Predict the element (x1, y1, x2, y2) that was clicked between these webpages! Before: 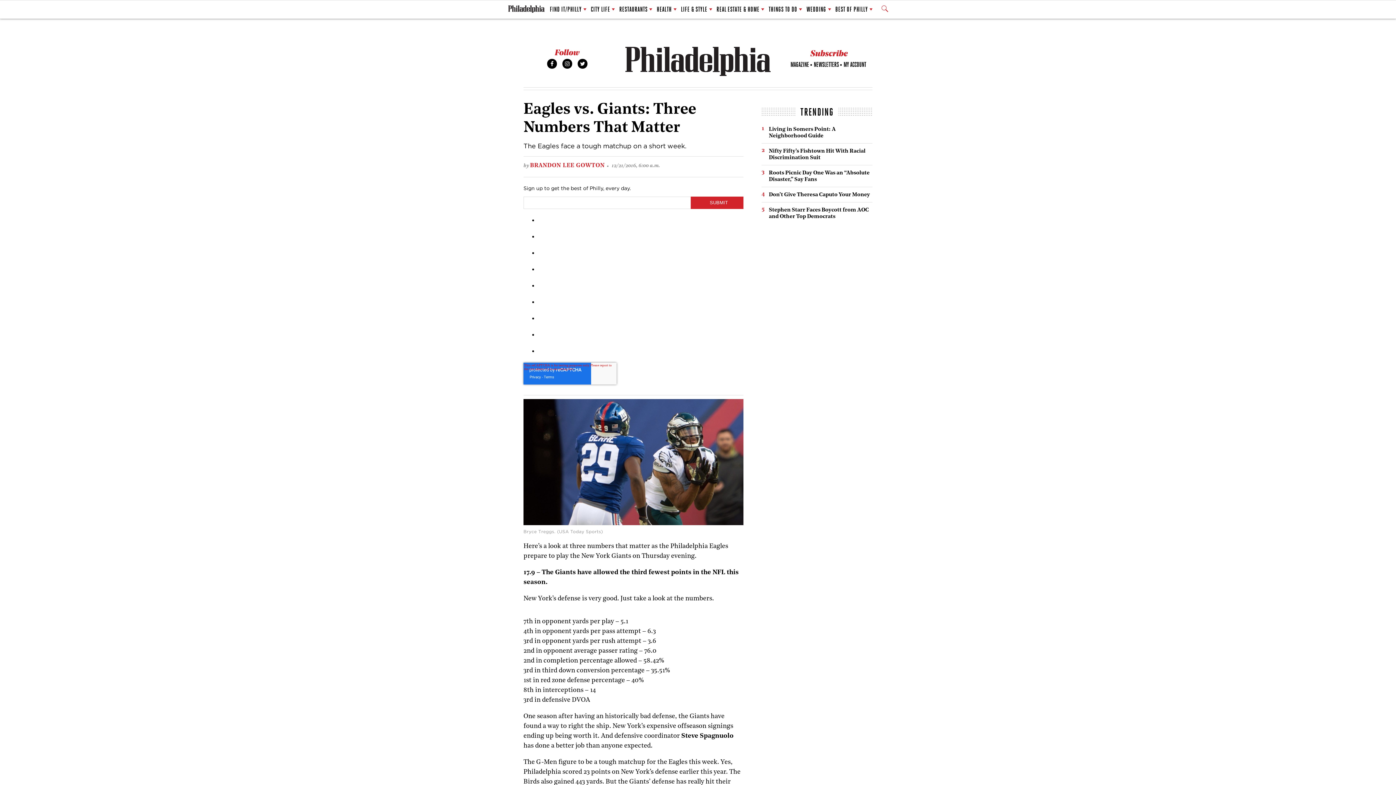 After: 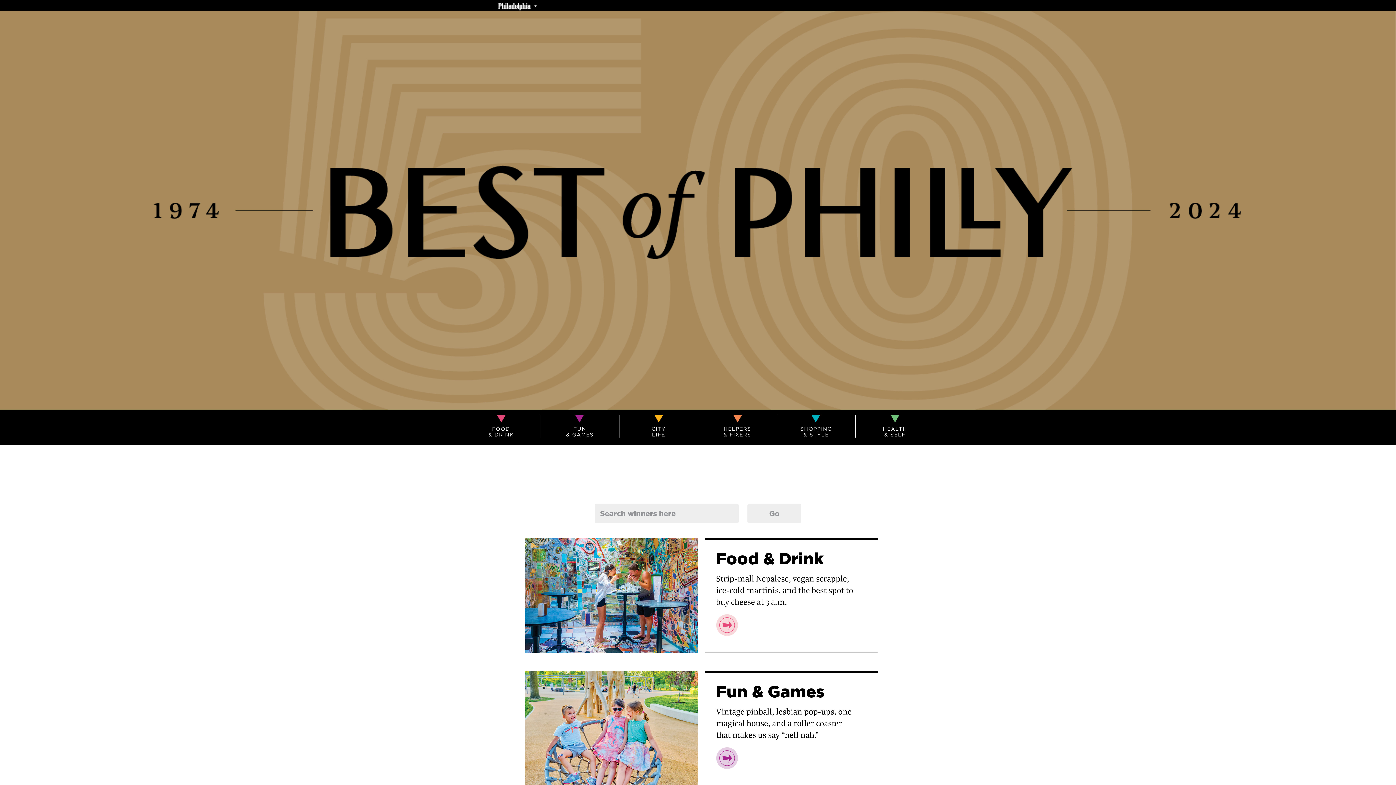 Action: bbox: (835, 1, 872, 17) label: BEST OF PHILLY